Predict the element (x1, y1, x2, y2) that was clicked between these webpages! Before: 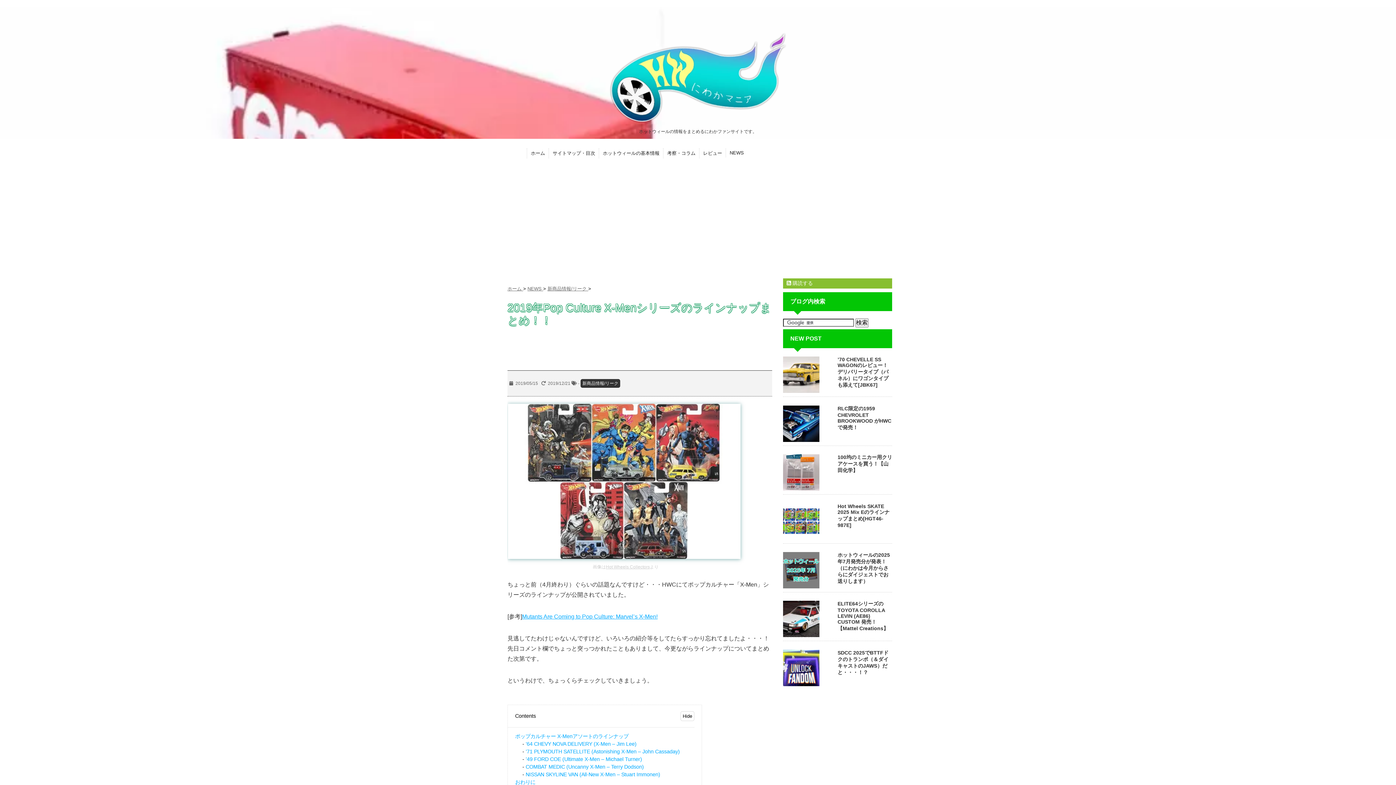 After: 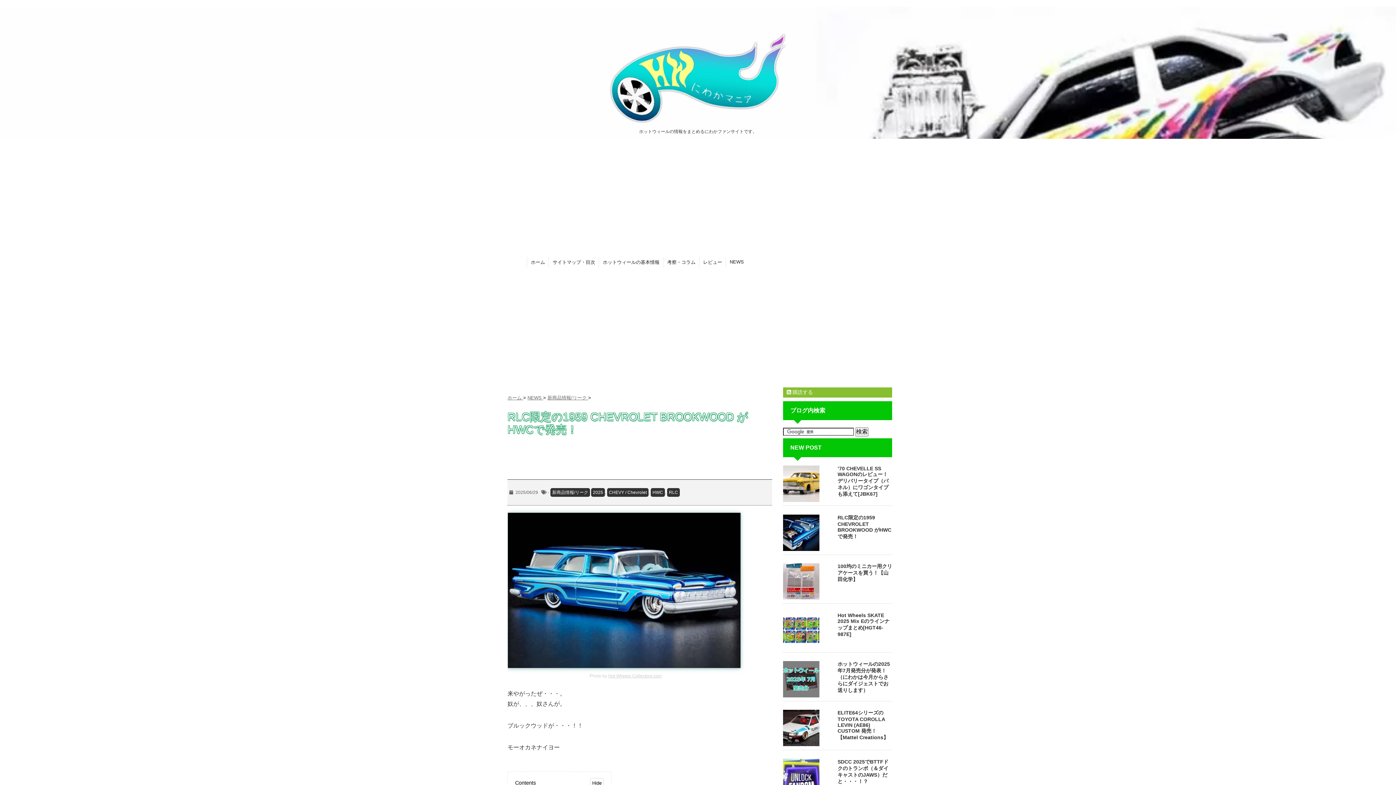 Action: label: RLC限定の1959 CHEVROLET BROOKWOOD がHWCで発売！ bbox: (837, 405, 891, 430)